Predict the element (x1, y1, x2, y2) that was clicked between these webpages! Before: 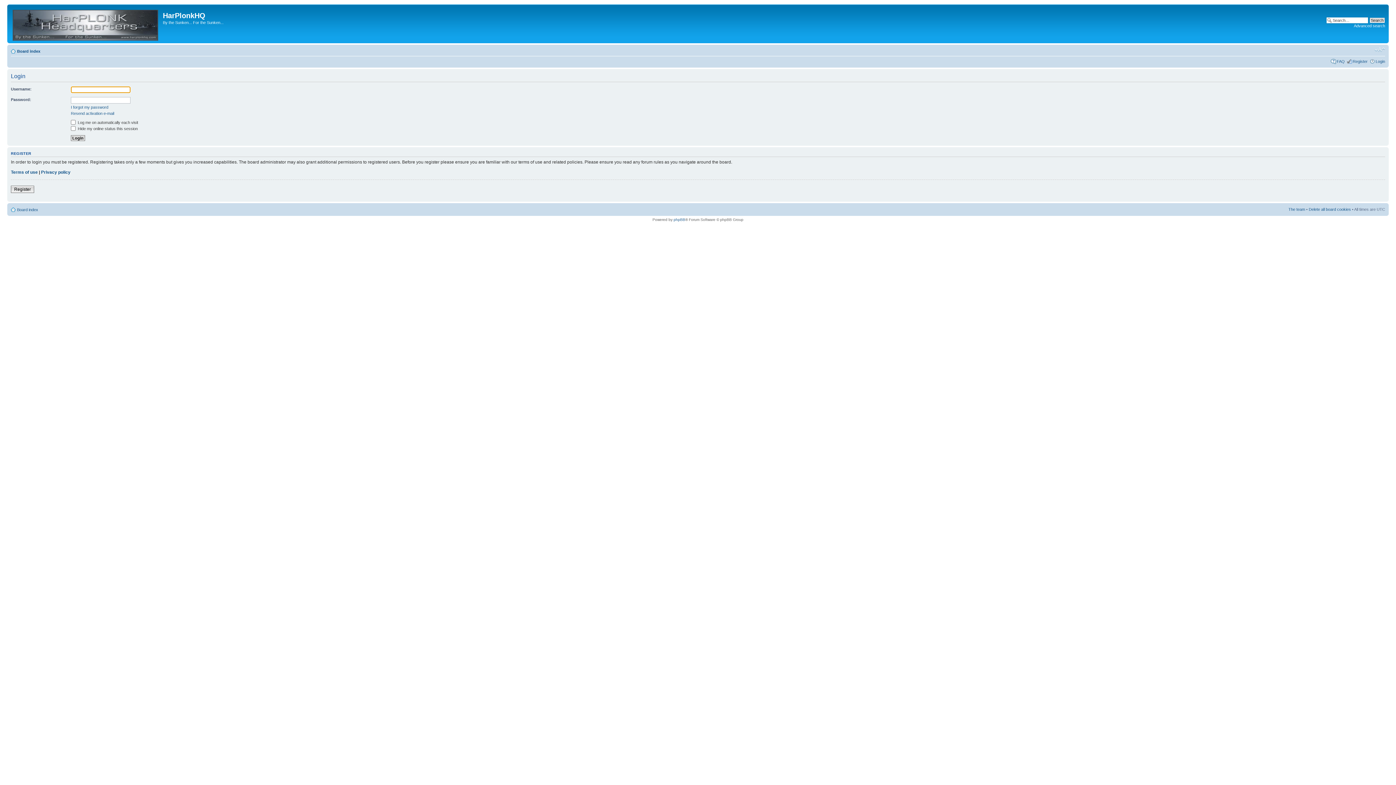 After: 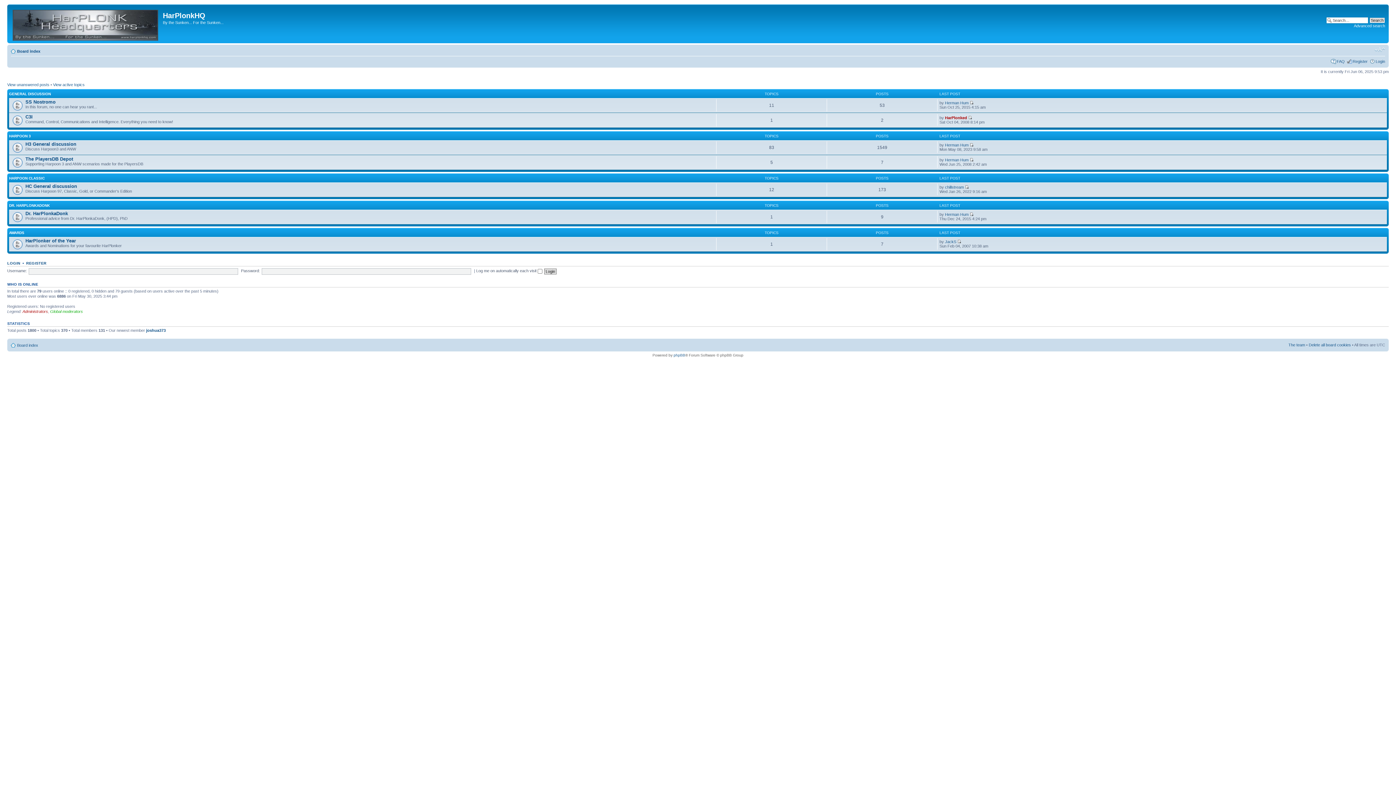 Action: bbox: (17, 207, 38, 211) label: Board index